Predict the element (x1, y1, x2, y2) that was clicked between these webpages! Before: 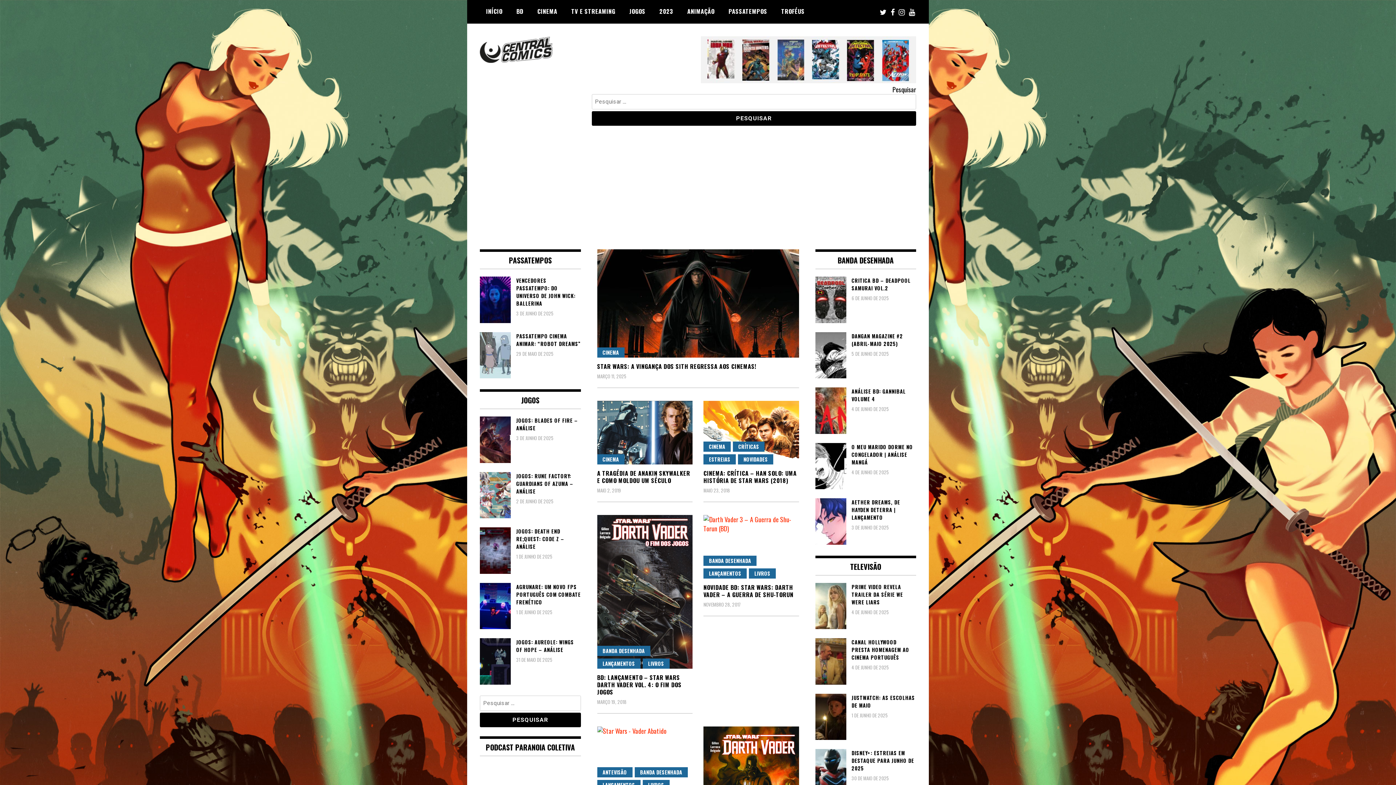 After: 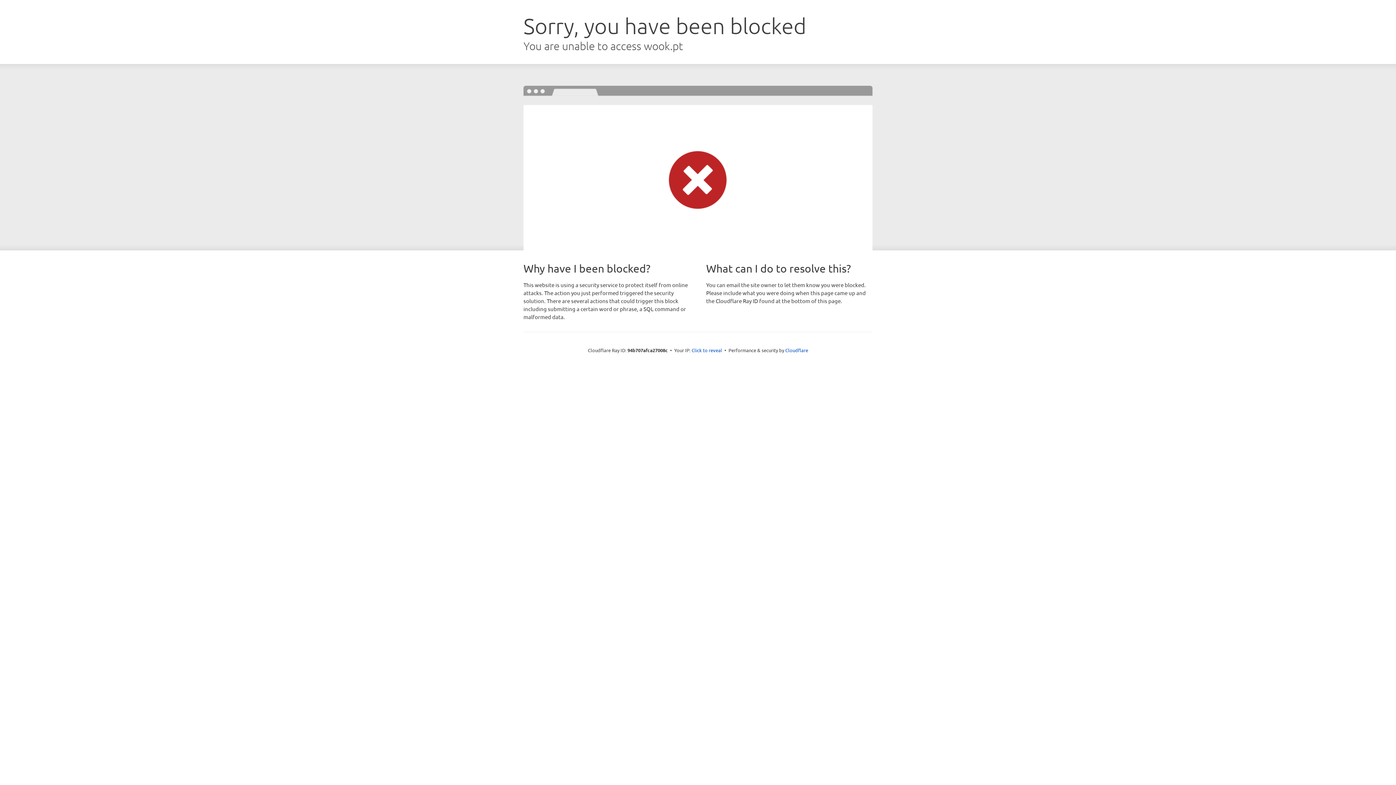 Action: bbox: (701, 75, 916, 85)